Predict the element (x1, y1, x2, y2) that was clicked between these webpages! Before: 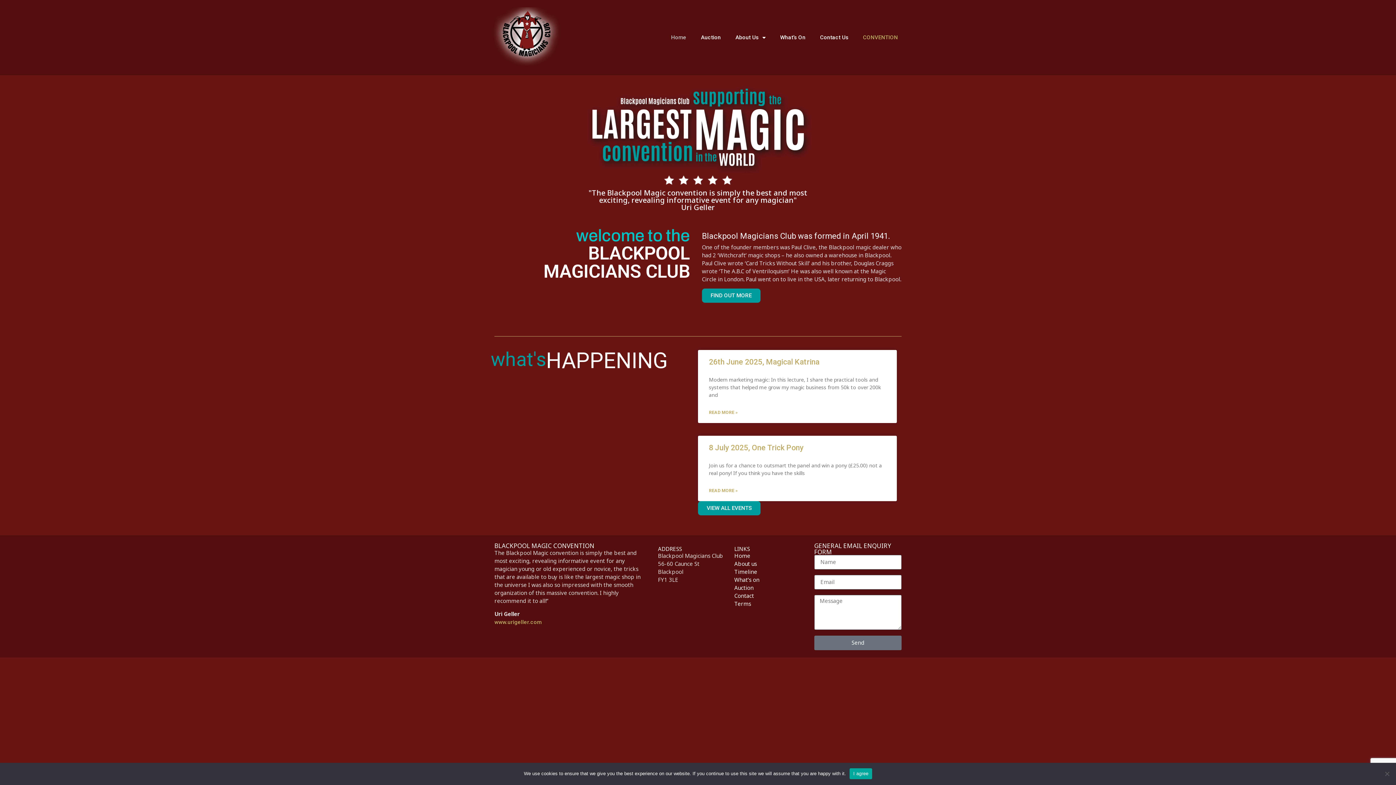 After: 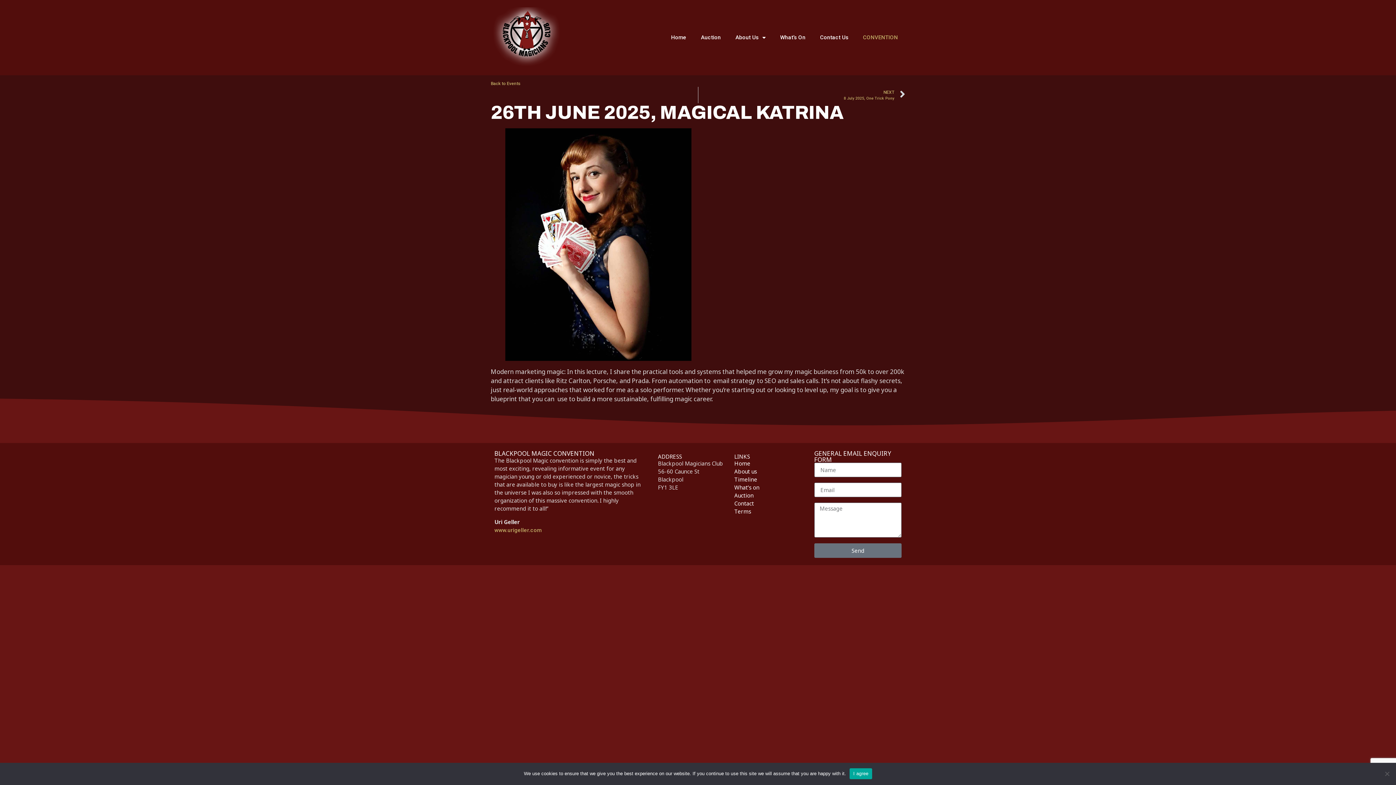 Action: bbox: (709, 357, 821, 366) label: 26th June 2025, Magical Katrina 